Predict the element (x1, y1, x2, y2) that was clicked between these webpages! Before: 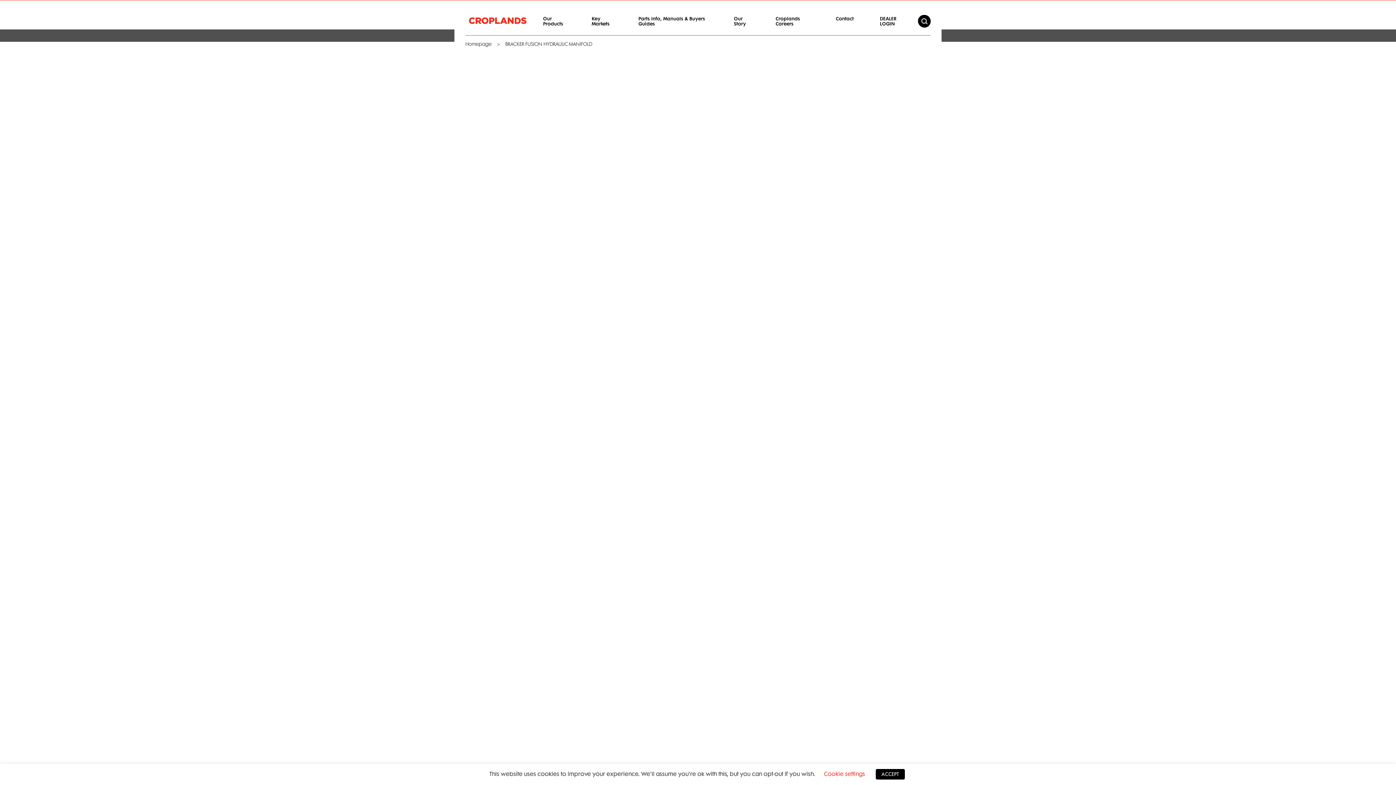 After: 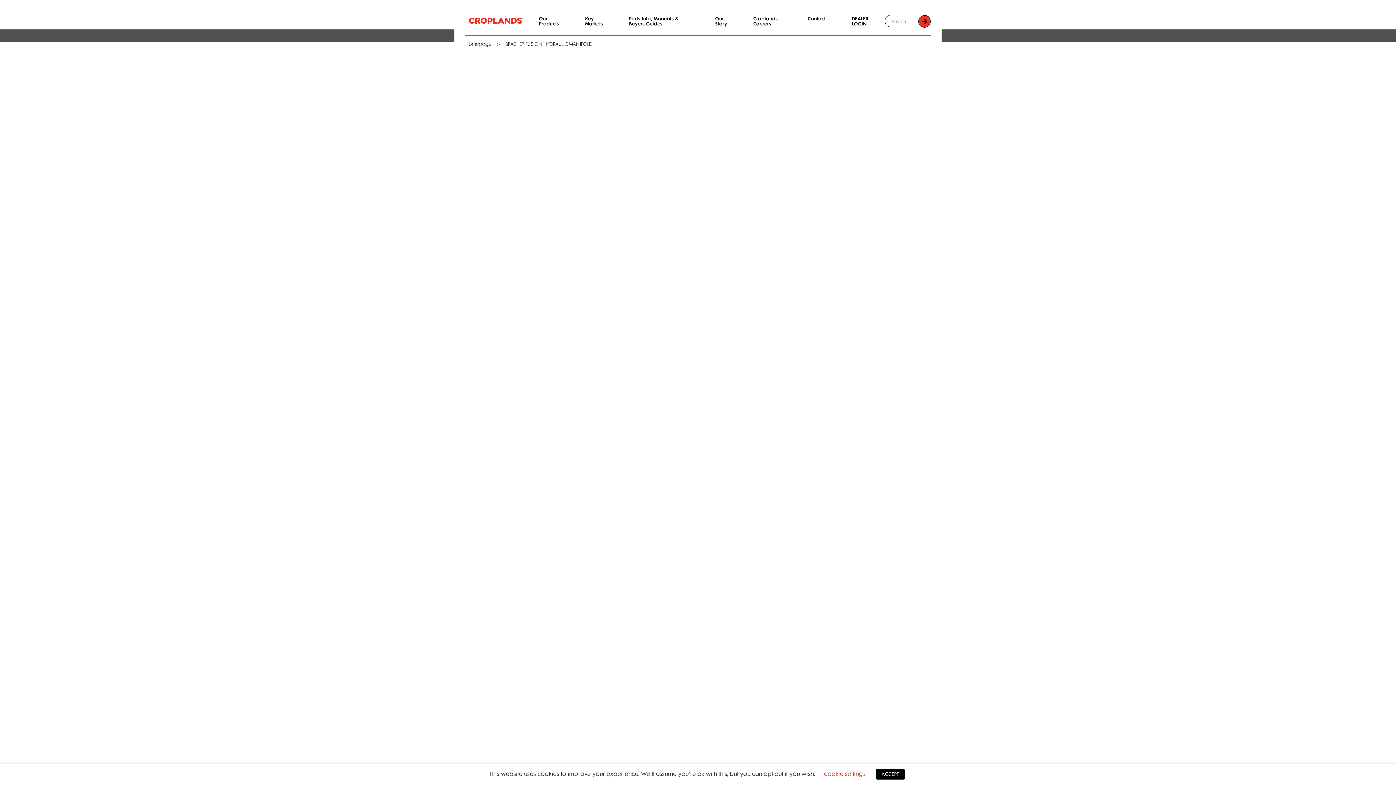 Action: bbox: (918, 15, 930, 27) label: GO